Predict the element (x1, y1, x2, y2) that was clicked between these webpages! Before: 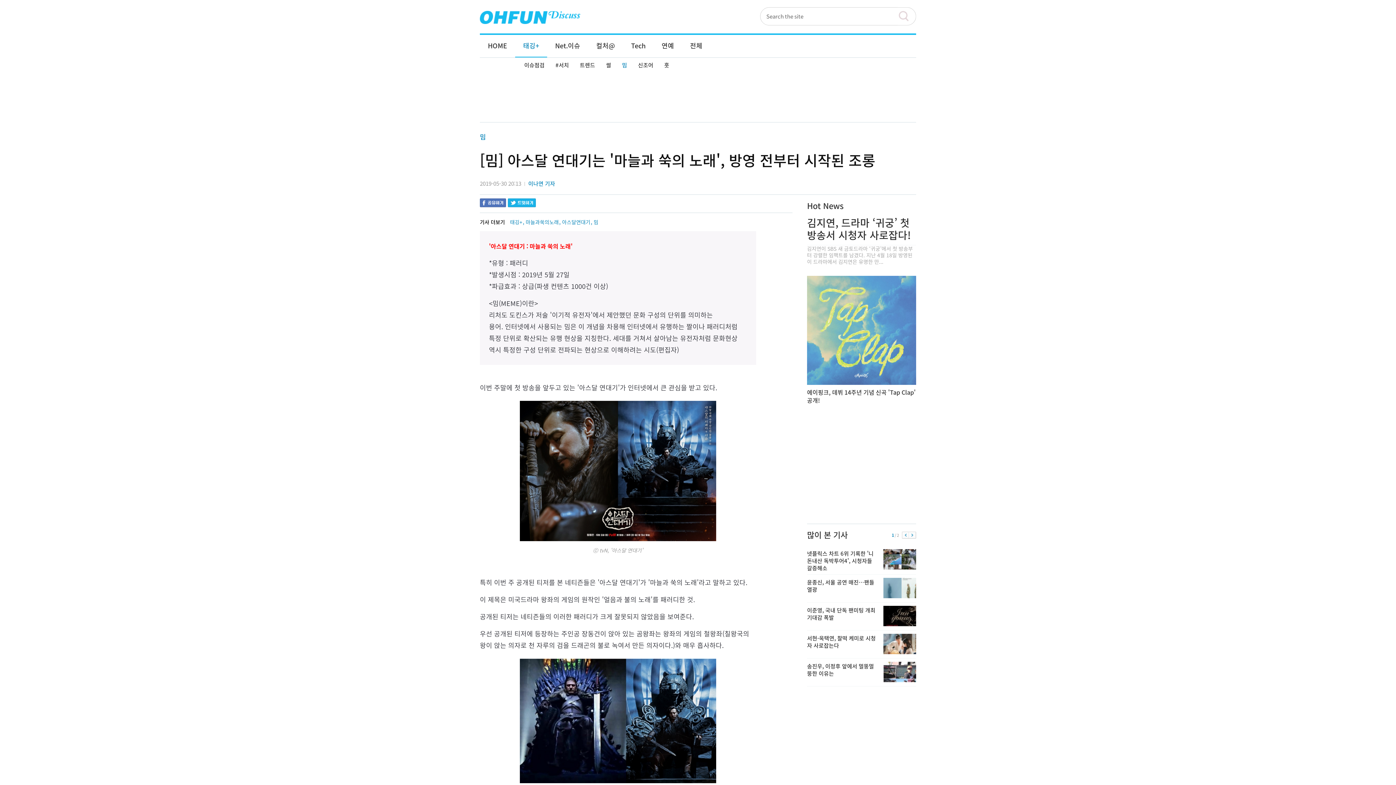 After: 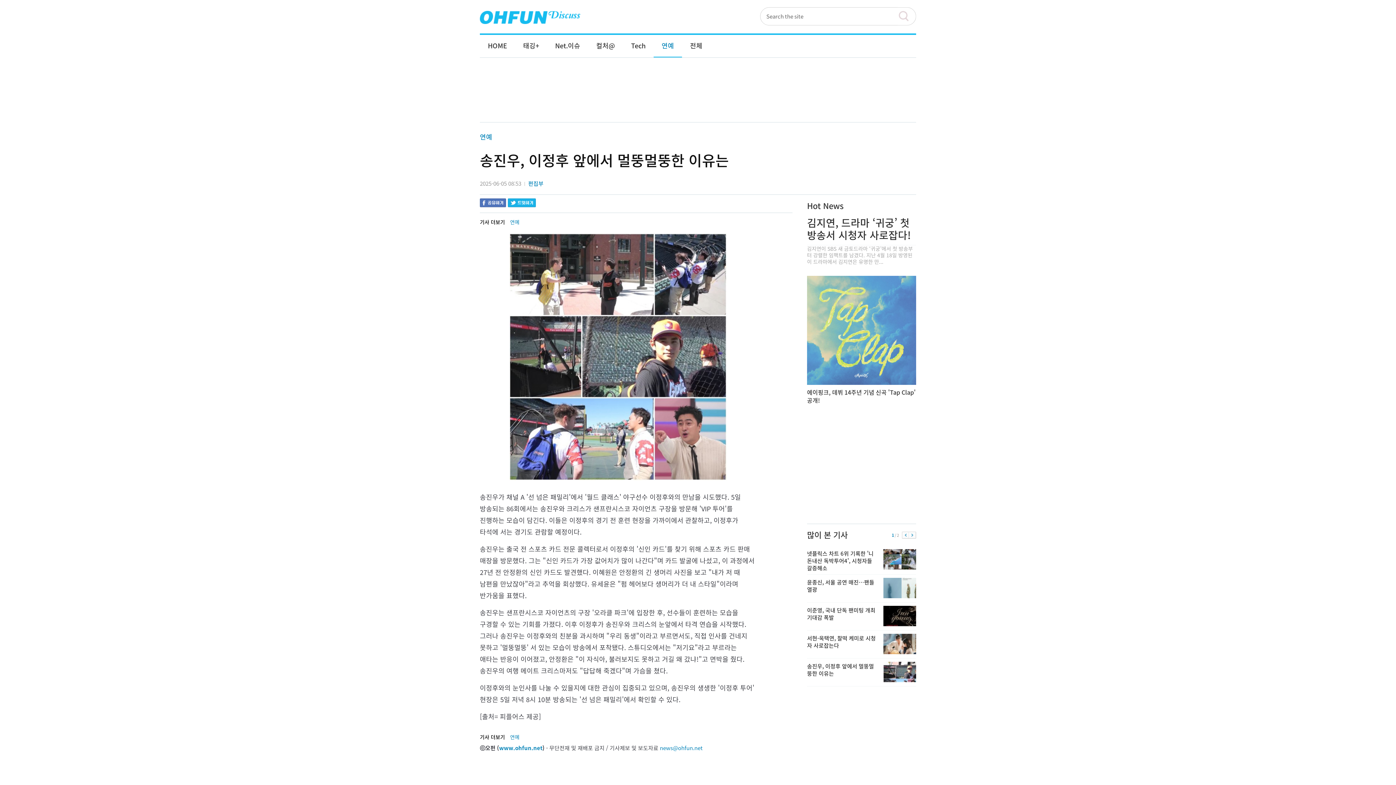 Action: bbox: (807, 662, 916, 684) label: 송진우, 이정후 앞에서 멀뚱멀뚱한 이유는